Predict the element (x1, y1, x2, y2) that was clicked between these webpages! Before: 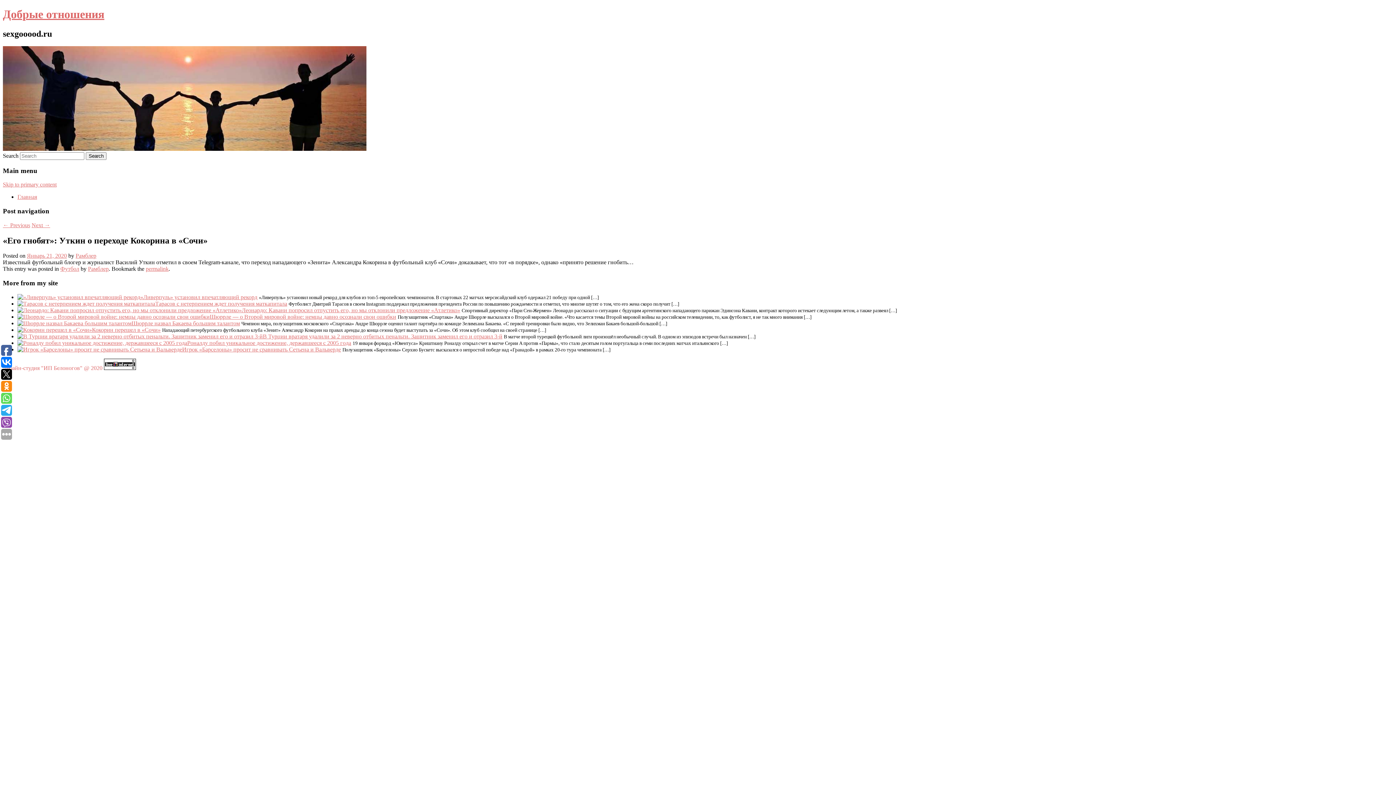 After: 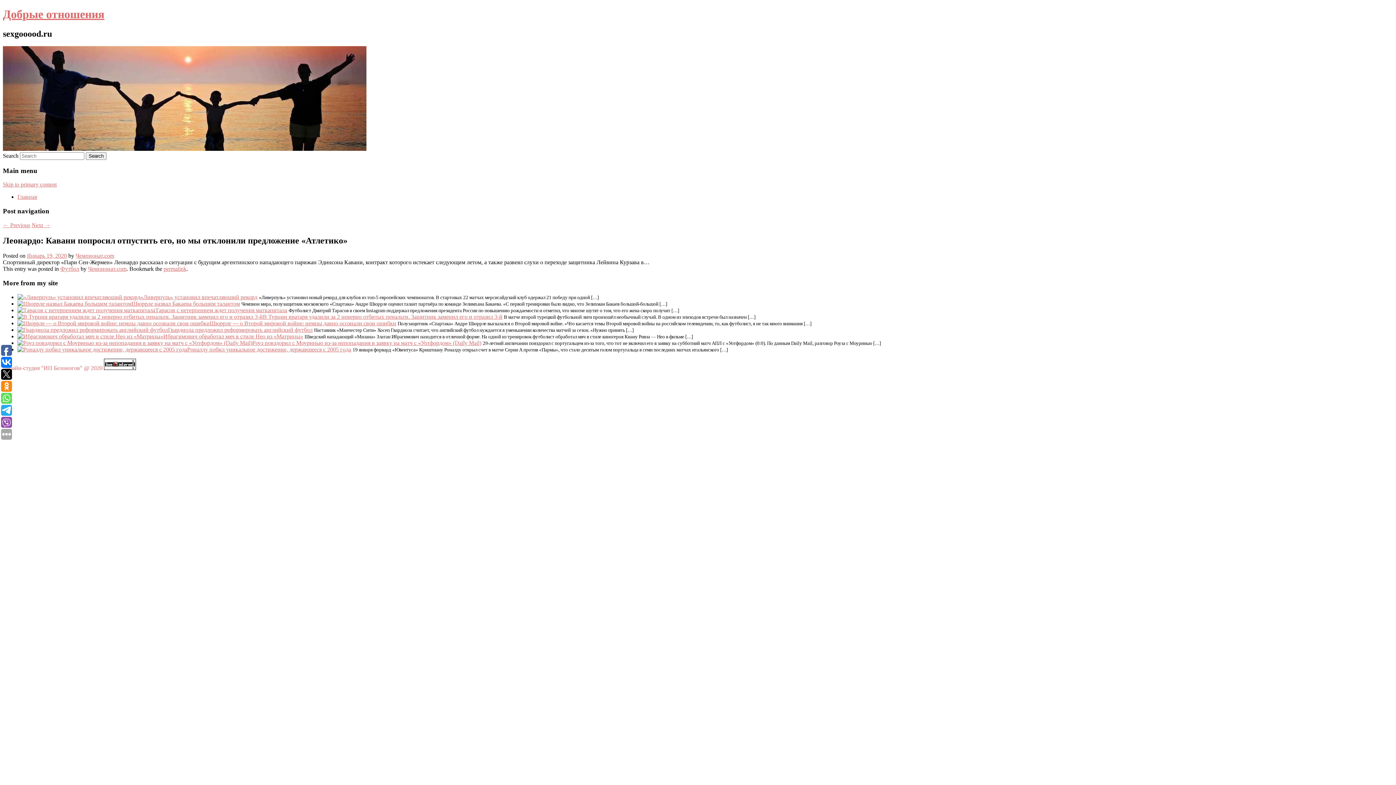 Action: bbox: (241, 307, 460, 313) label: Леонардо: Кавани попросил отпустить его, но мы отклонили предложение «Атлетико»